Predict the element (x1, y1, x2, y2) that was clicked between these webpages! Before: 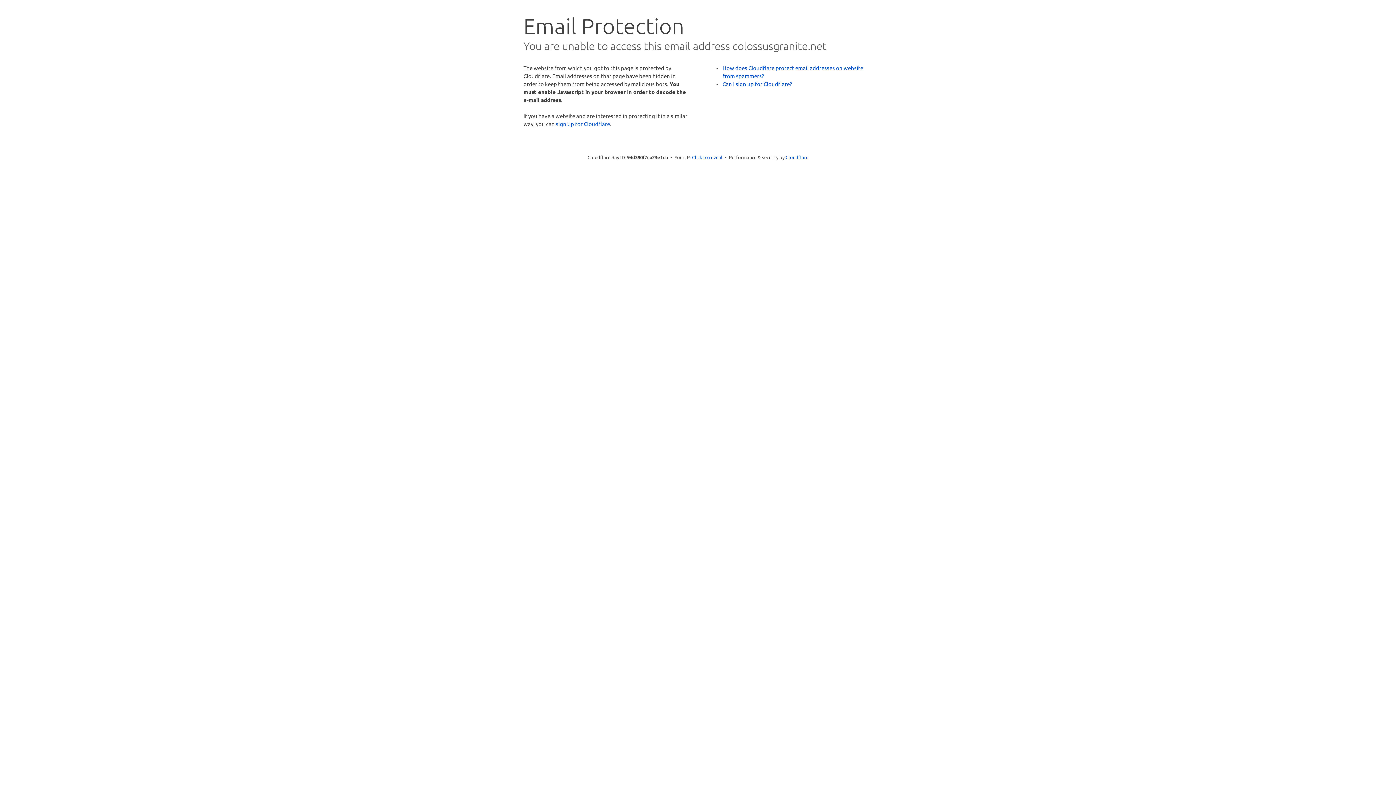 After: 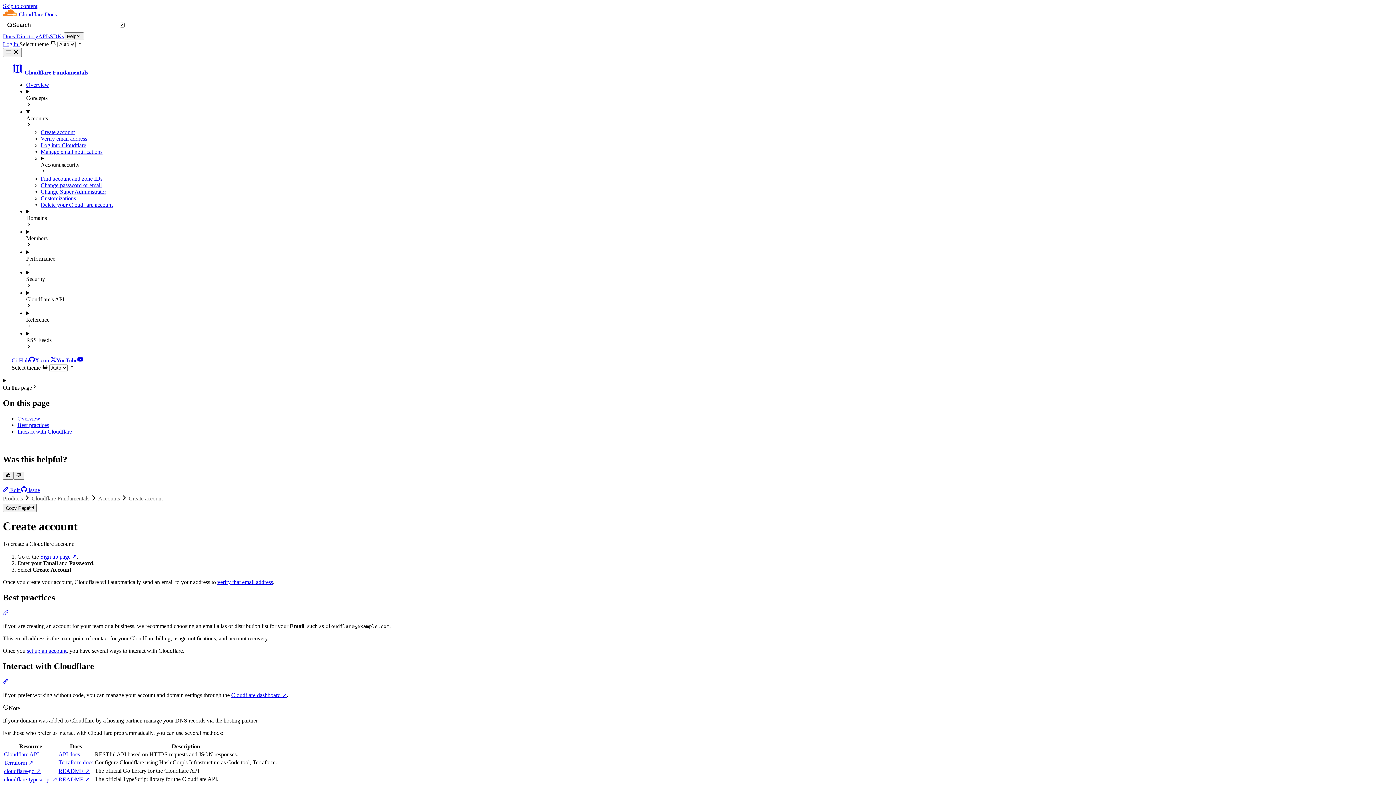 Action: bbox: (722, 80, 792, 87) label: Can I sign up for Cloudflare?